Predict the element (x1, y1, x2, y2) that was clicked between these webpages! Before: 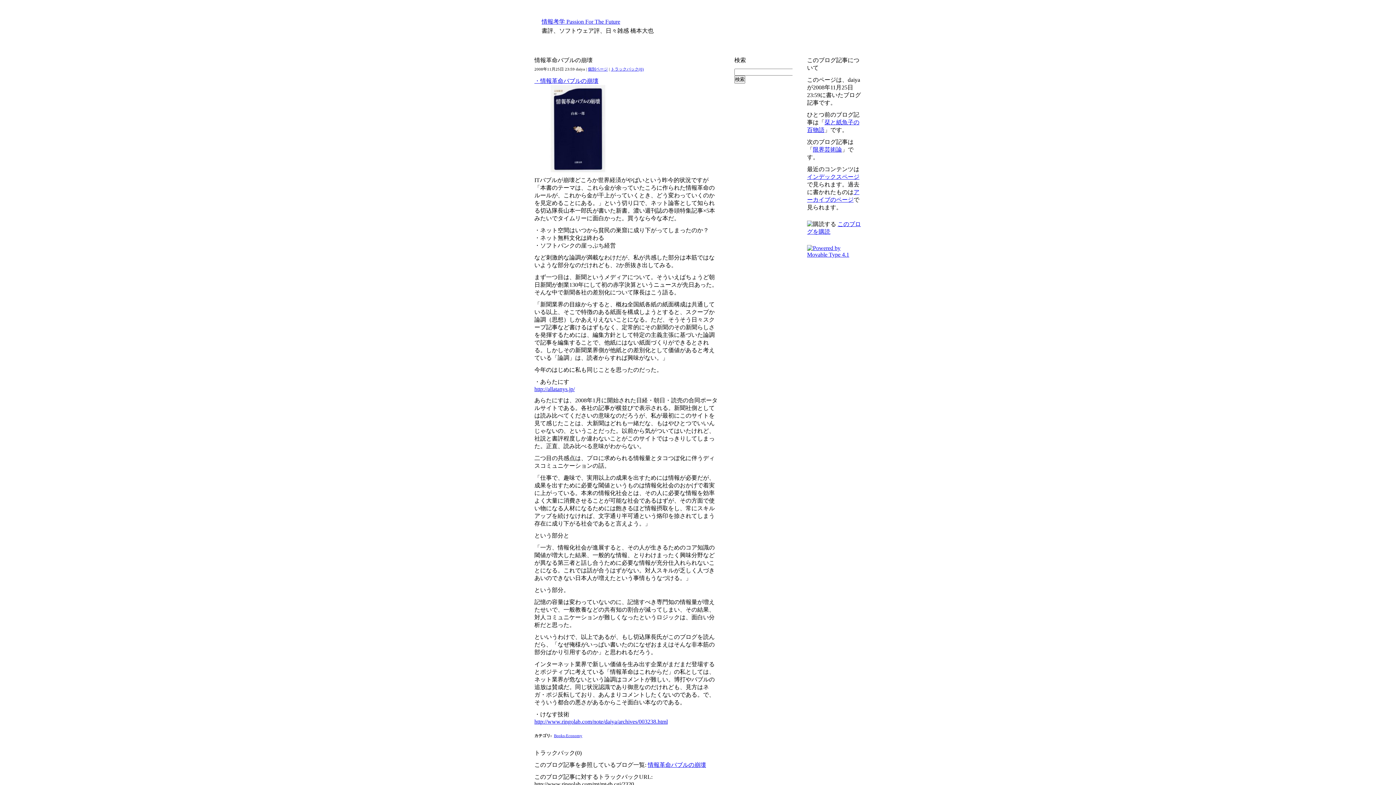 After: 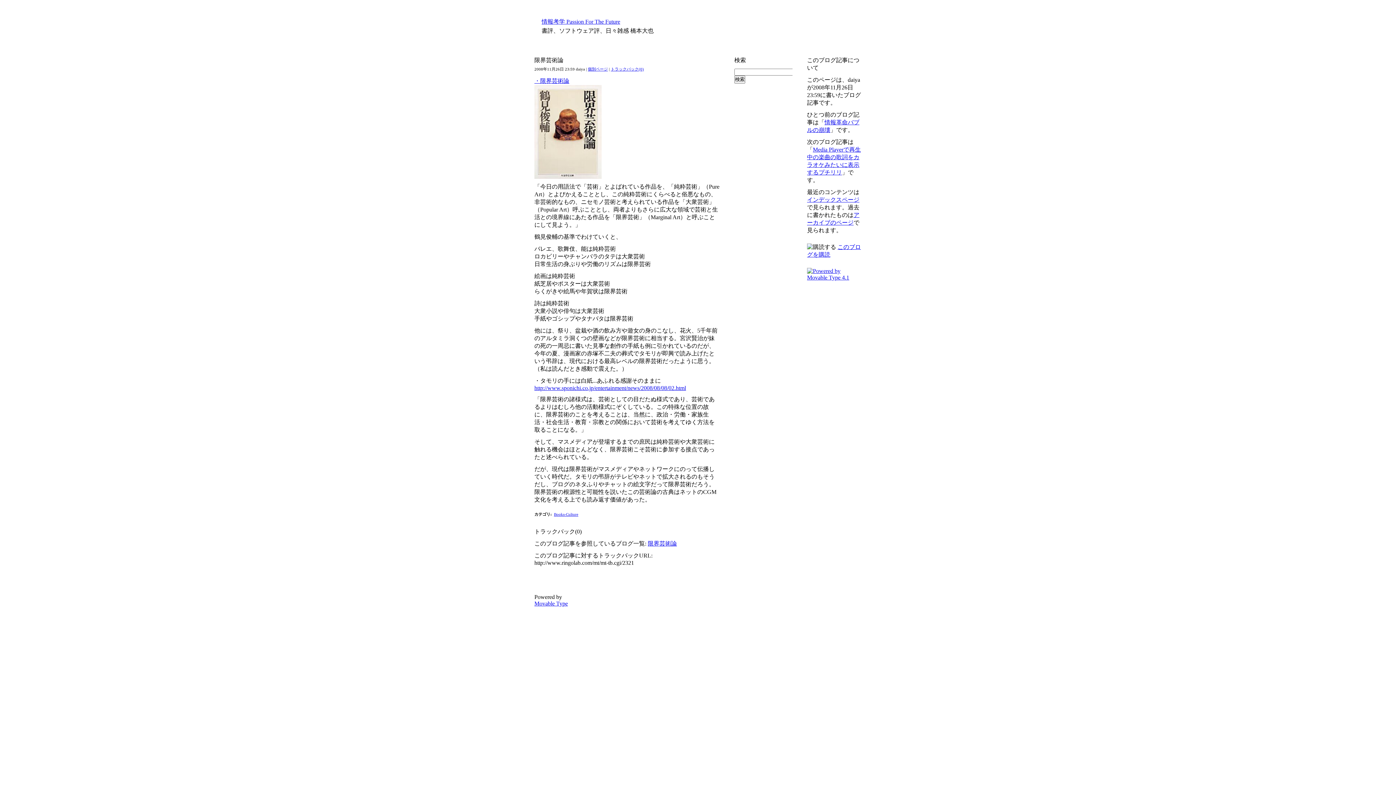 Action: label: 限界芸術論 bbox: (813, 146, 842, 152)